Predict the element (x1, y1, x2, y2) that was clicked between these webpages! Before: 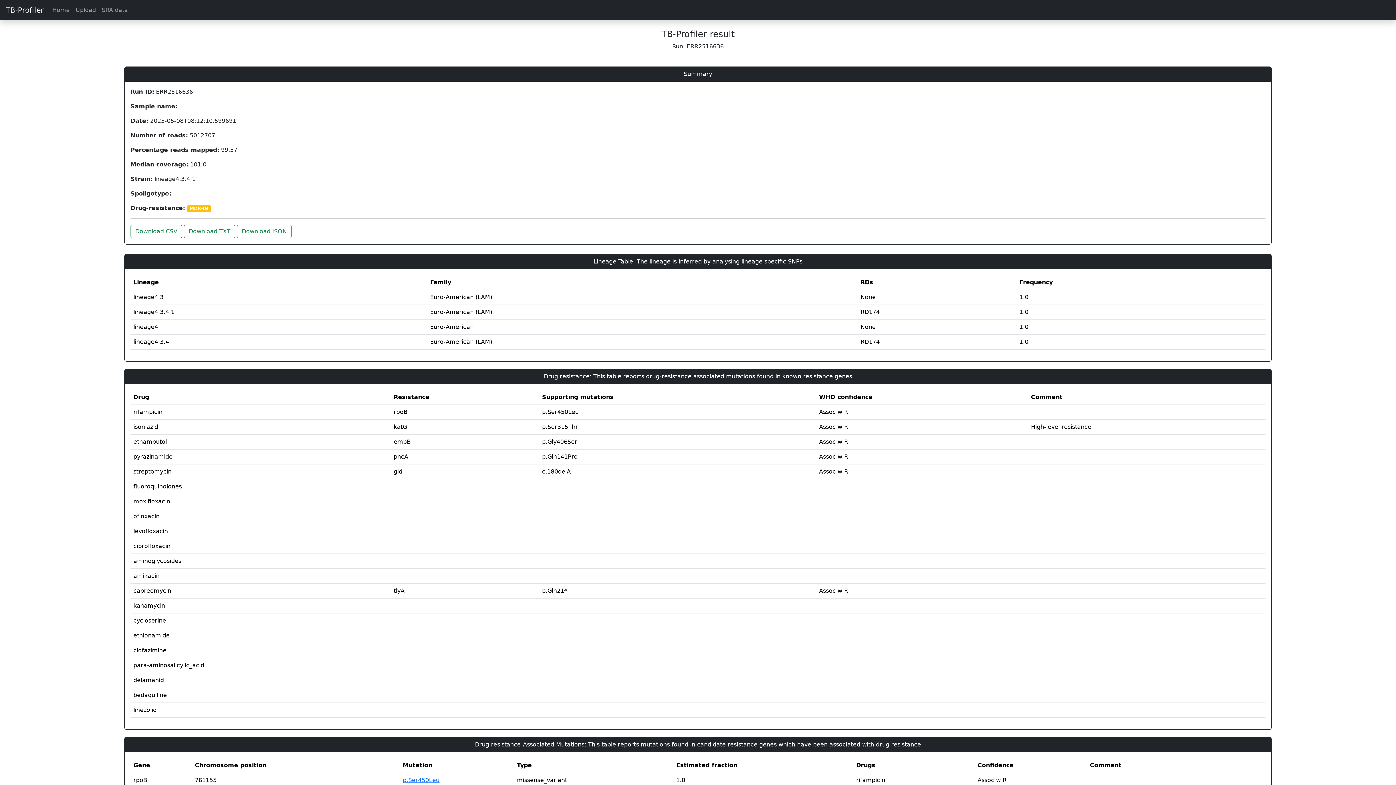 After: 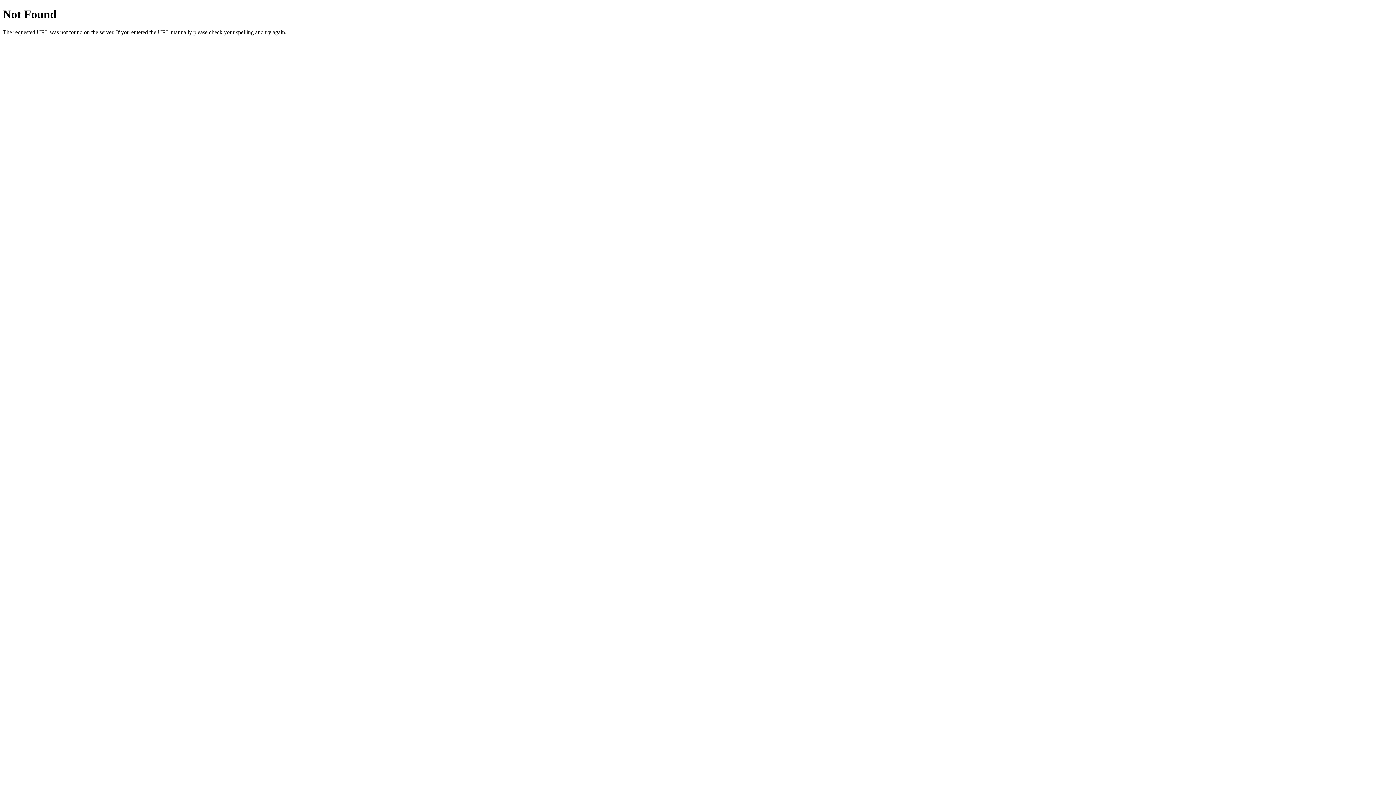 Action: label: Download CSV bbox: (130, 224, 182, 238)